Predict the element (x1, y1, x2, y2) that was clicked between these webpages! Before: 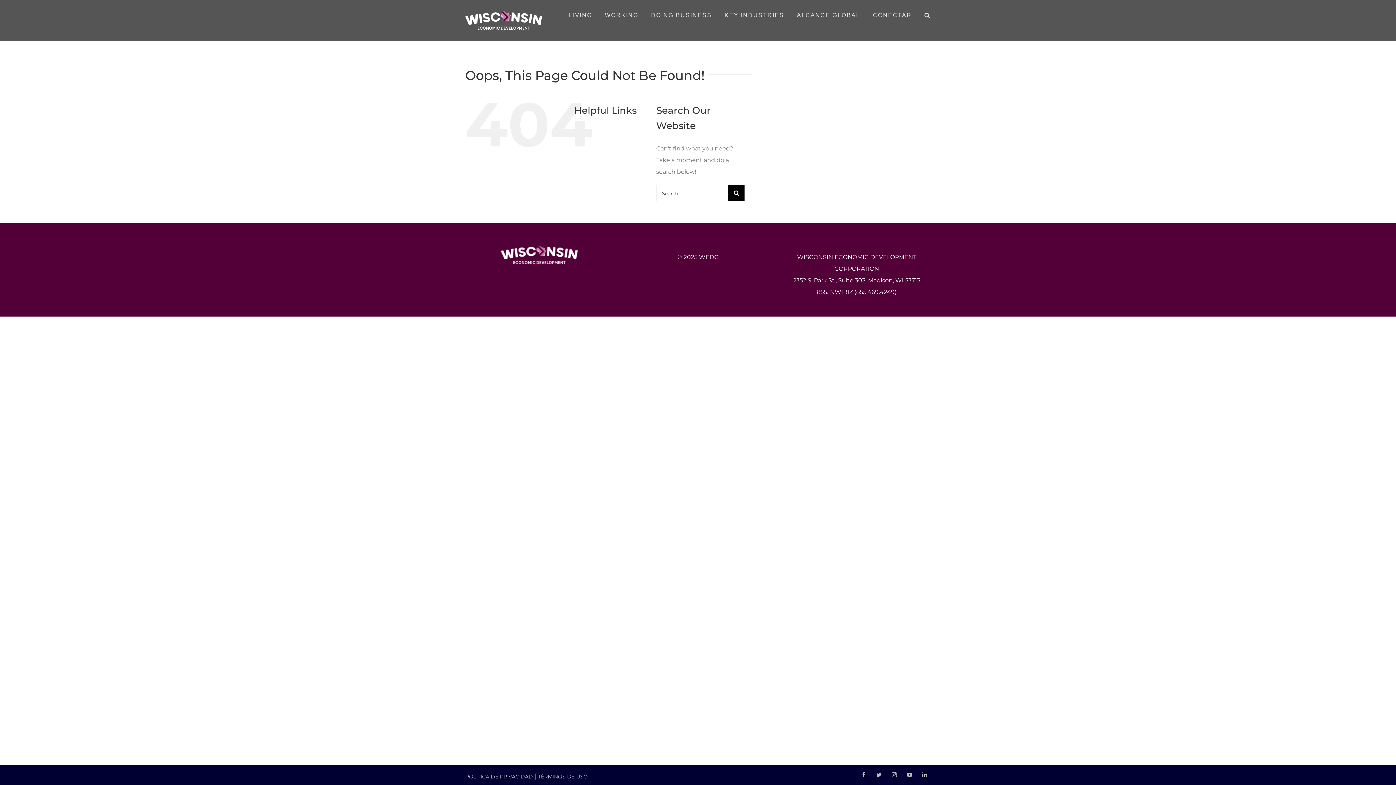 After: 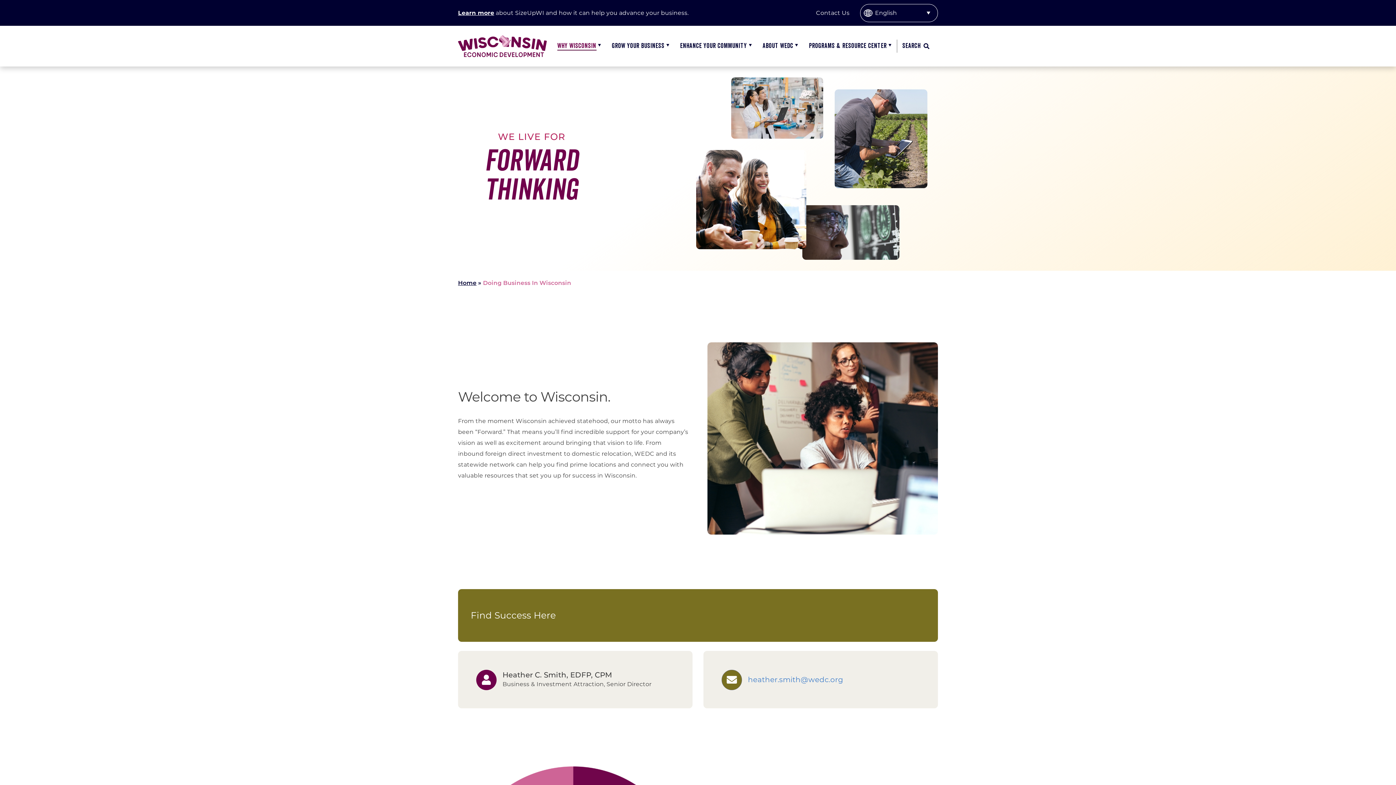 Action: bbox: (651, 0, 712, 30) label: DOING BUSINESS